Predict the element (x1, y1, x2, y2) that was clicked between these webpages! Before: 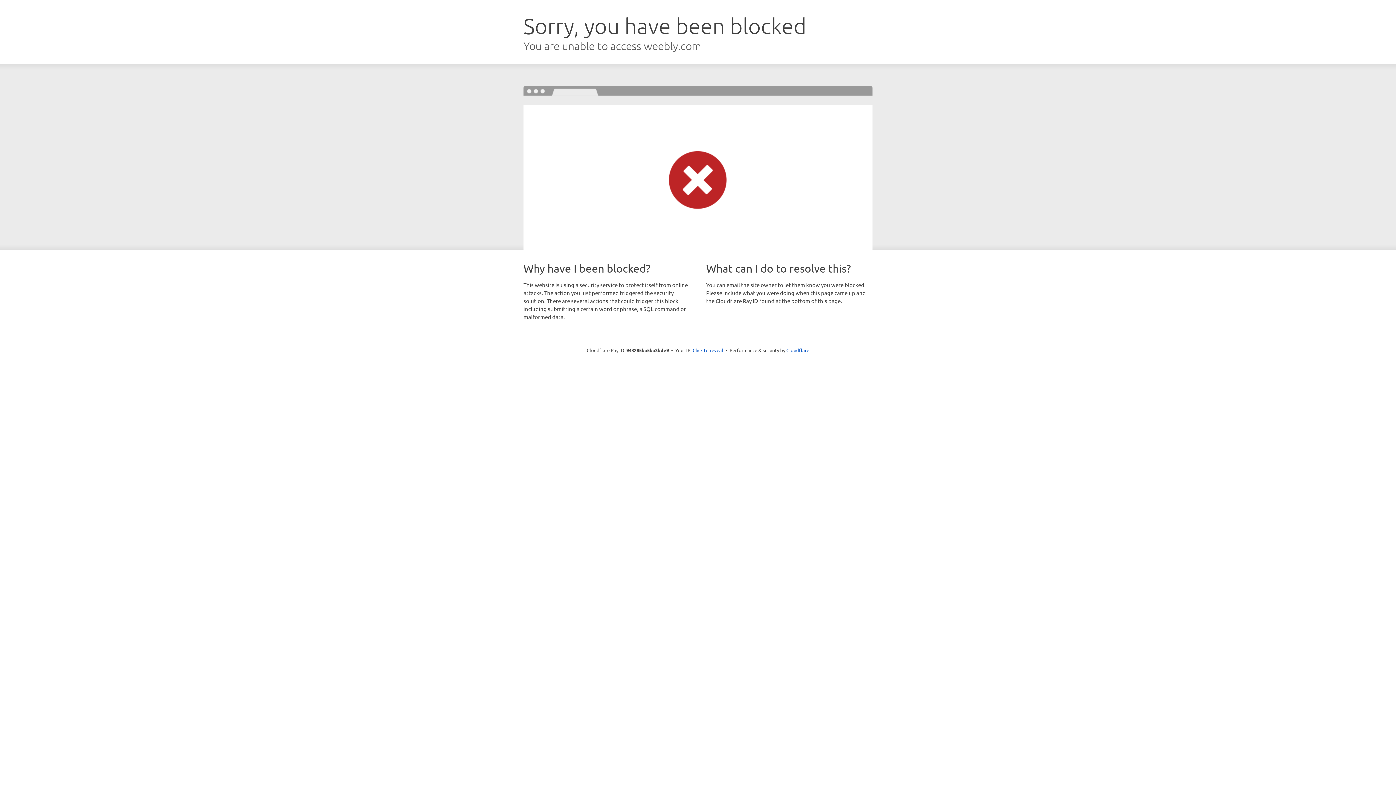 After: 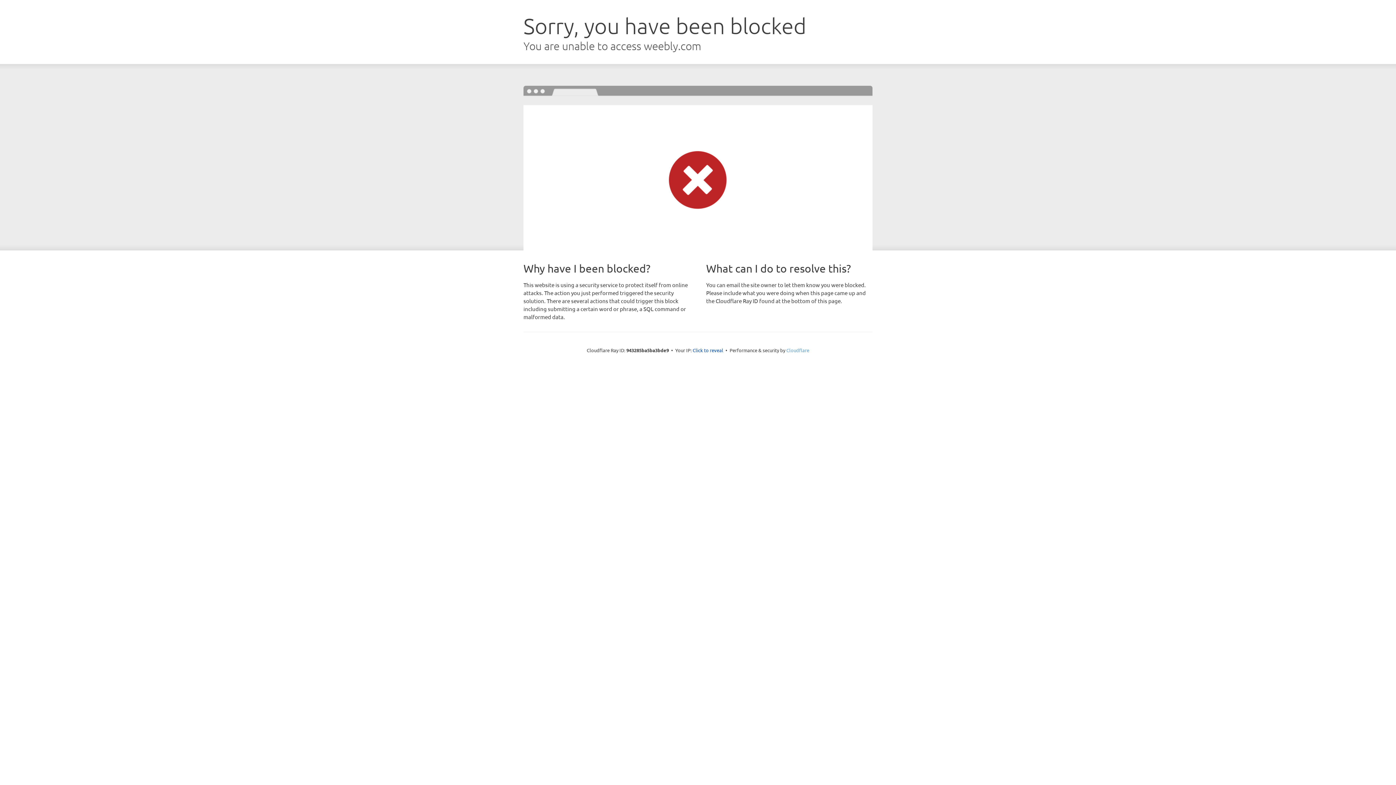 Action: label: Cloudflare bbox: (786, 347, 809, 353)